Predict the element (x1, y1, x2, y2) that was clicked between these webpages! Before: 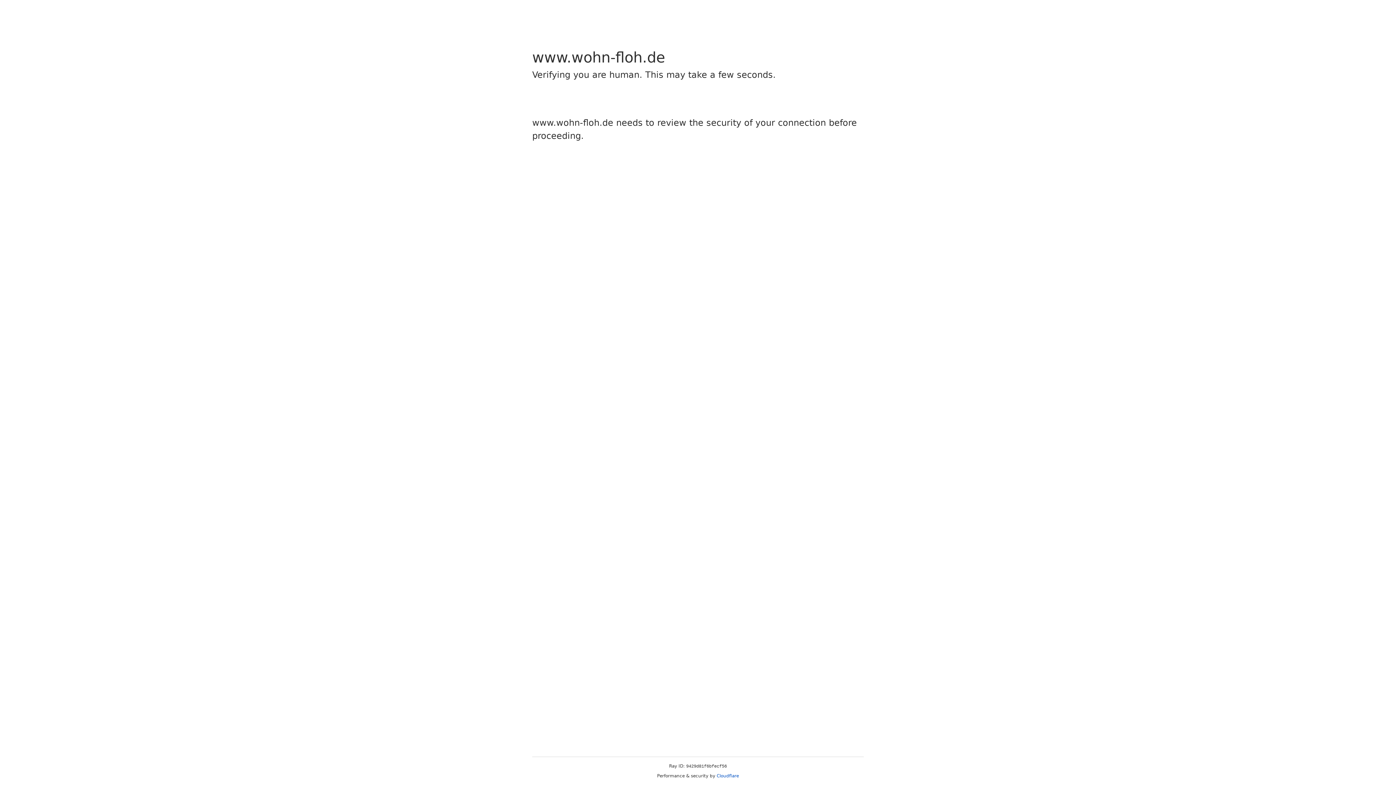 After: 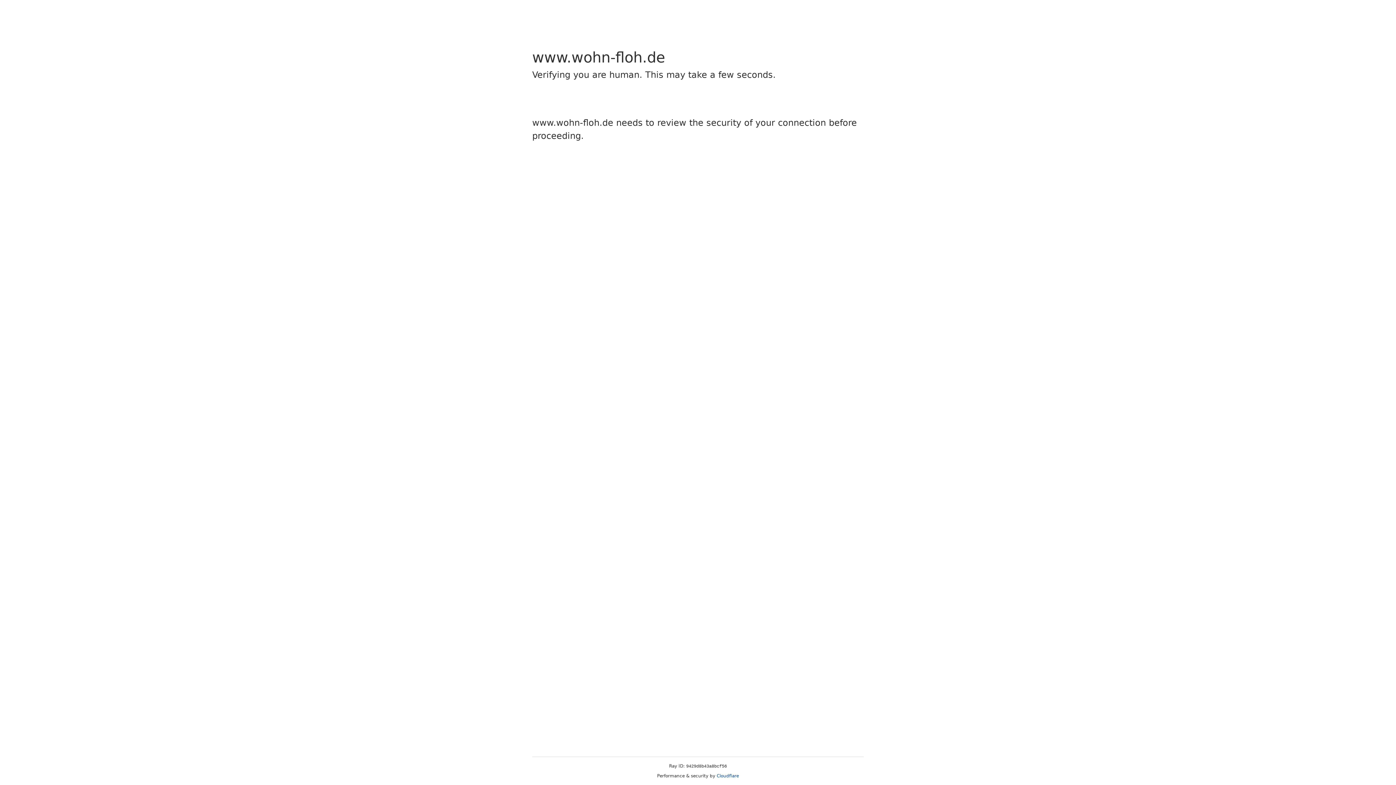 Action: bbox: (716, 773, 739, 778) label: Cloudflare